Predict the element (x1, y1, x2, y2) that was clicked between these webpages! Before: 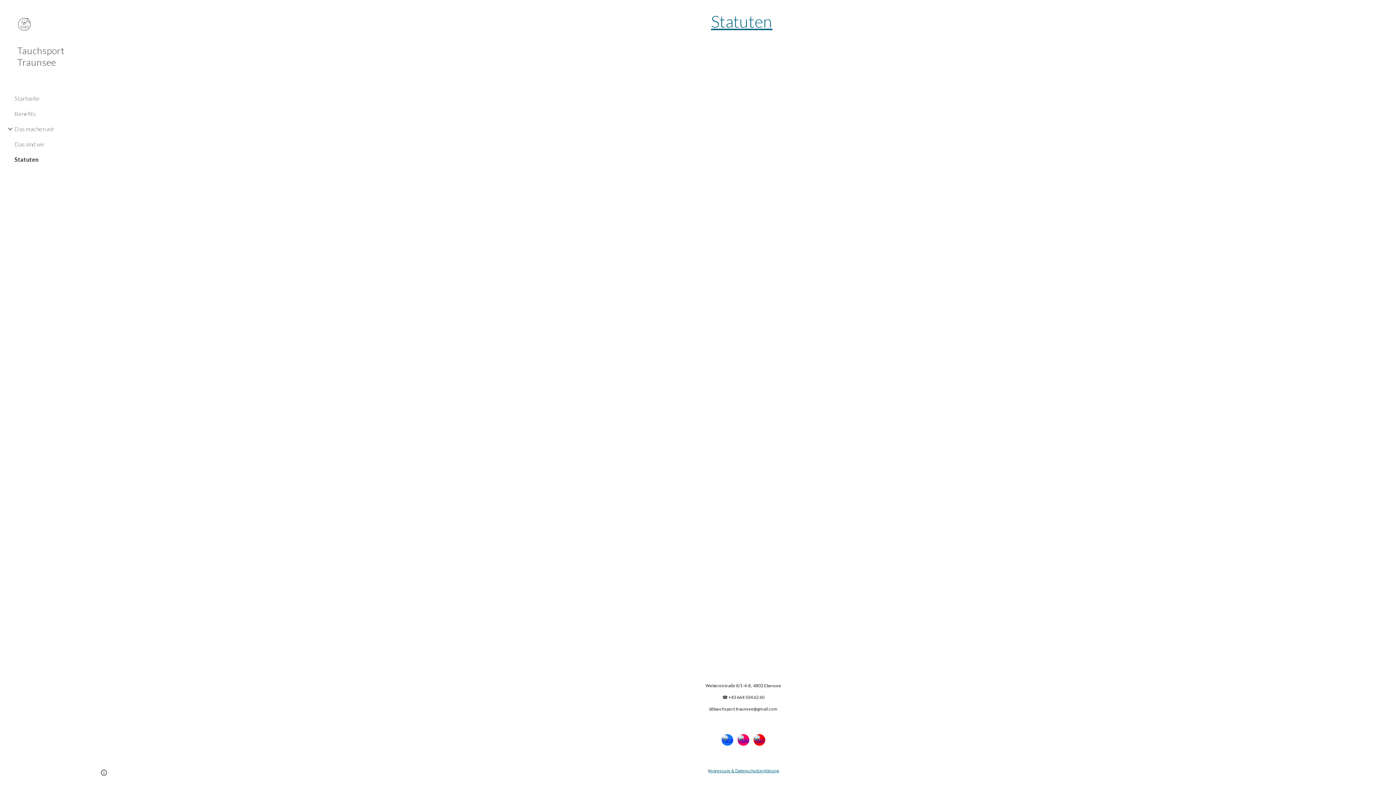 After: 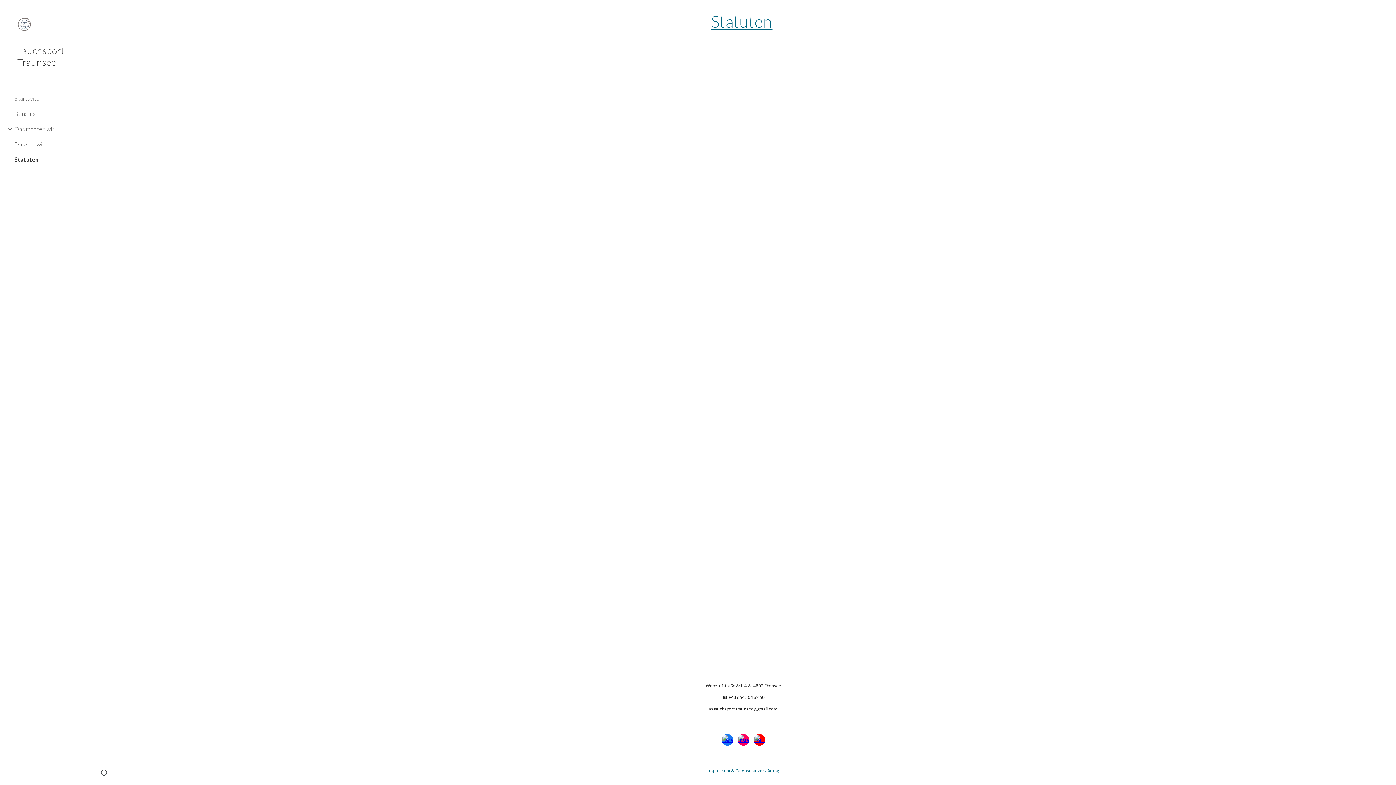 Action: bbox: (753, 734, 765, 746)